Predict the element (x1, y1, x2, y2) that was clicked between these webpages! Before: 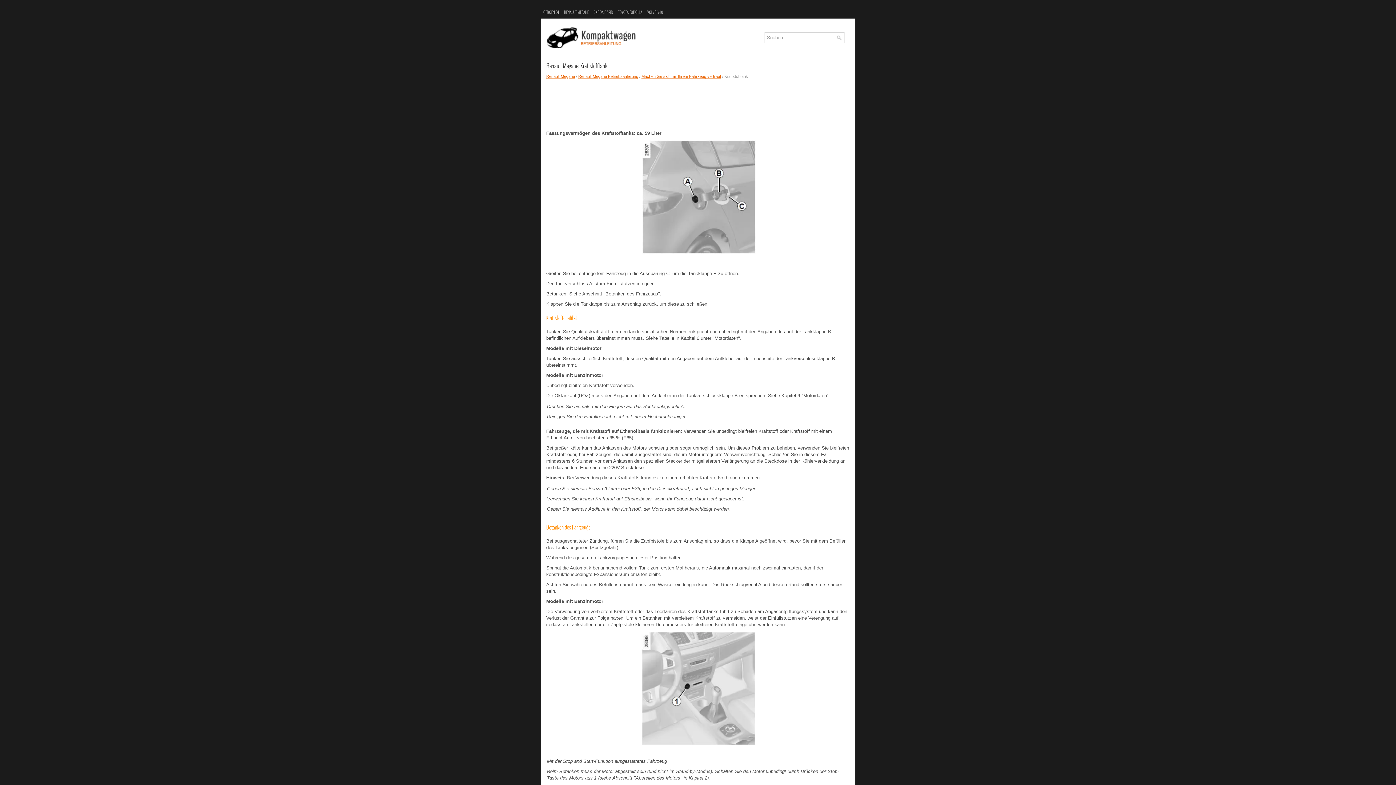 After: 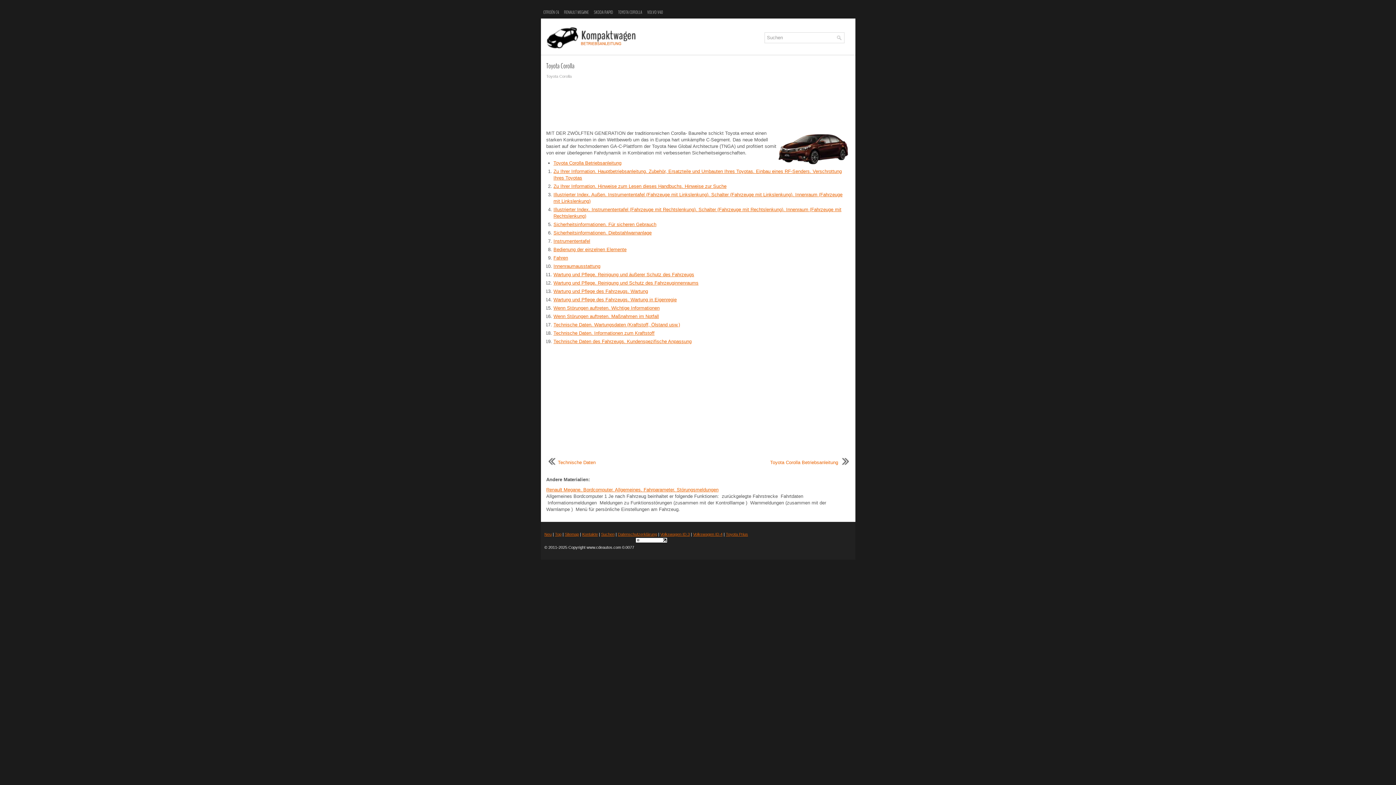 Action: bbox: (615, 5, 644, 19) label: TOYOTA COROLLA